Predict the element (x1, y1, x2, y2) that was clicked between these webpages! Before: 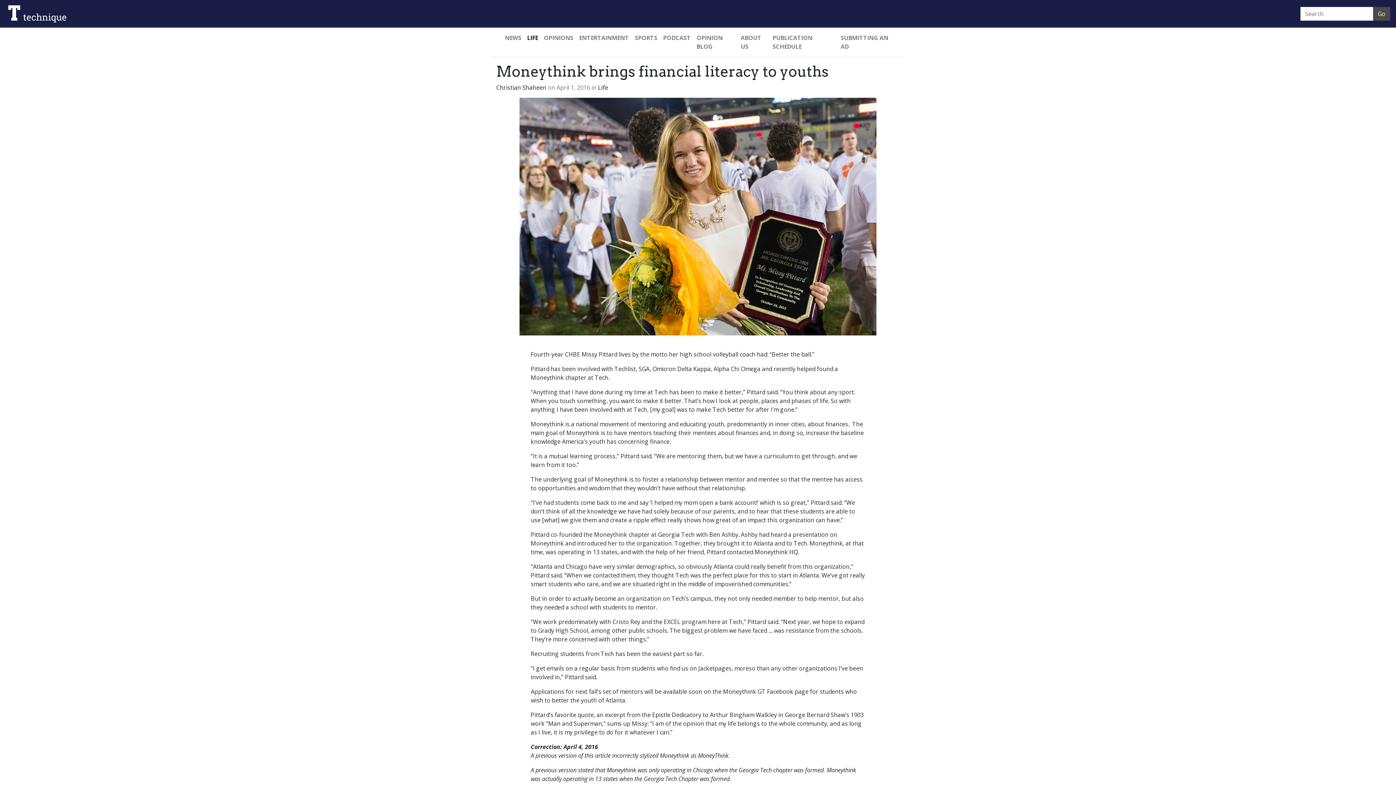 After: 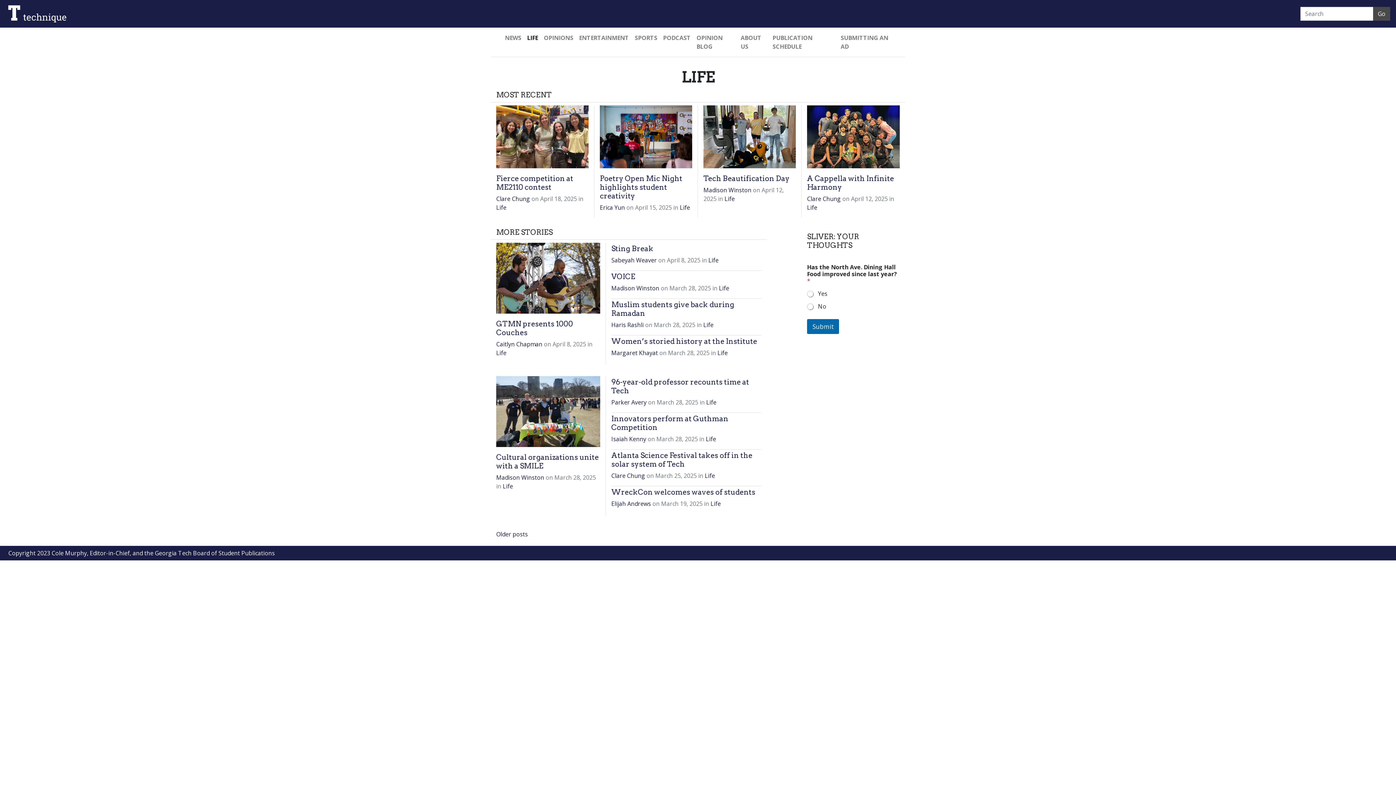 Action: bbox: (598, 83, 608, 91) label: Life